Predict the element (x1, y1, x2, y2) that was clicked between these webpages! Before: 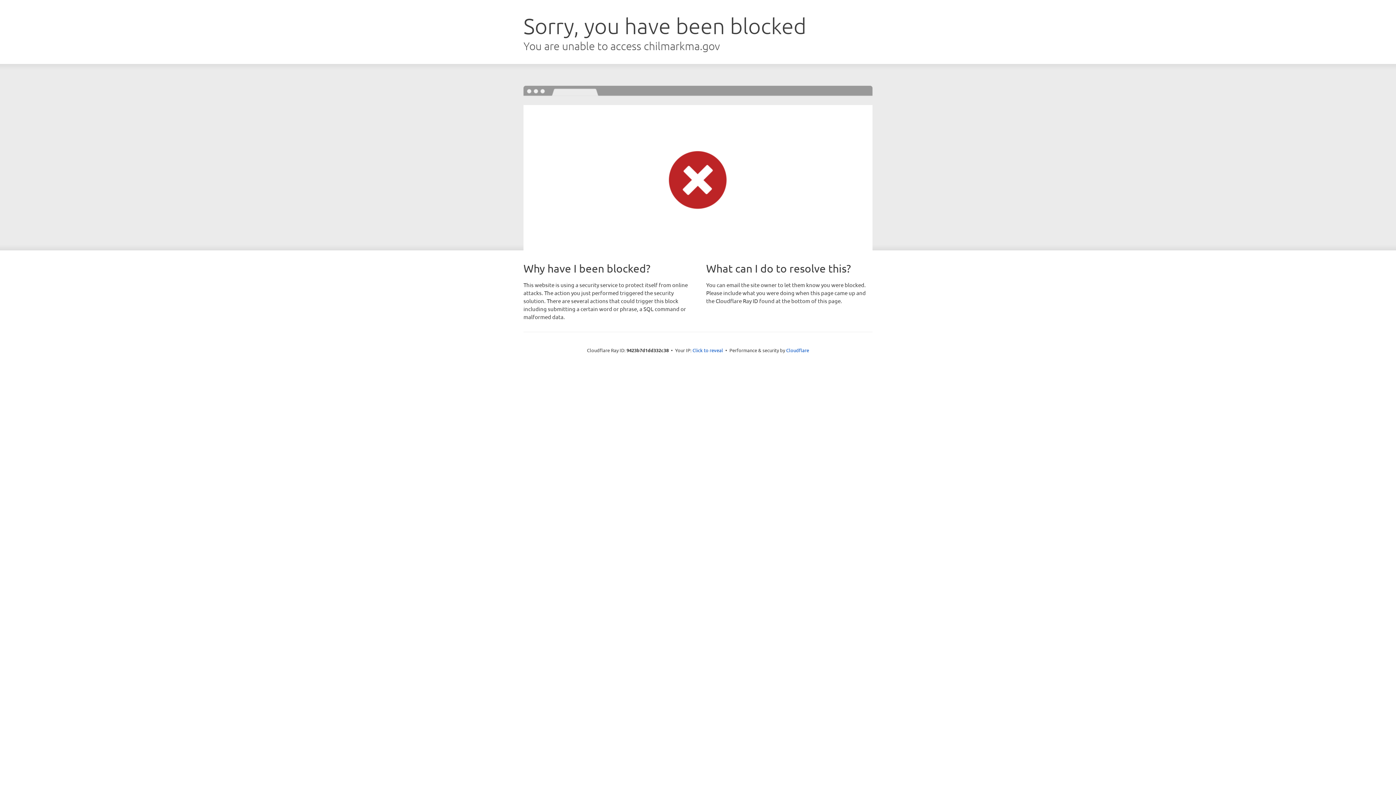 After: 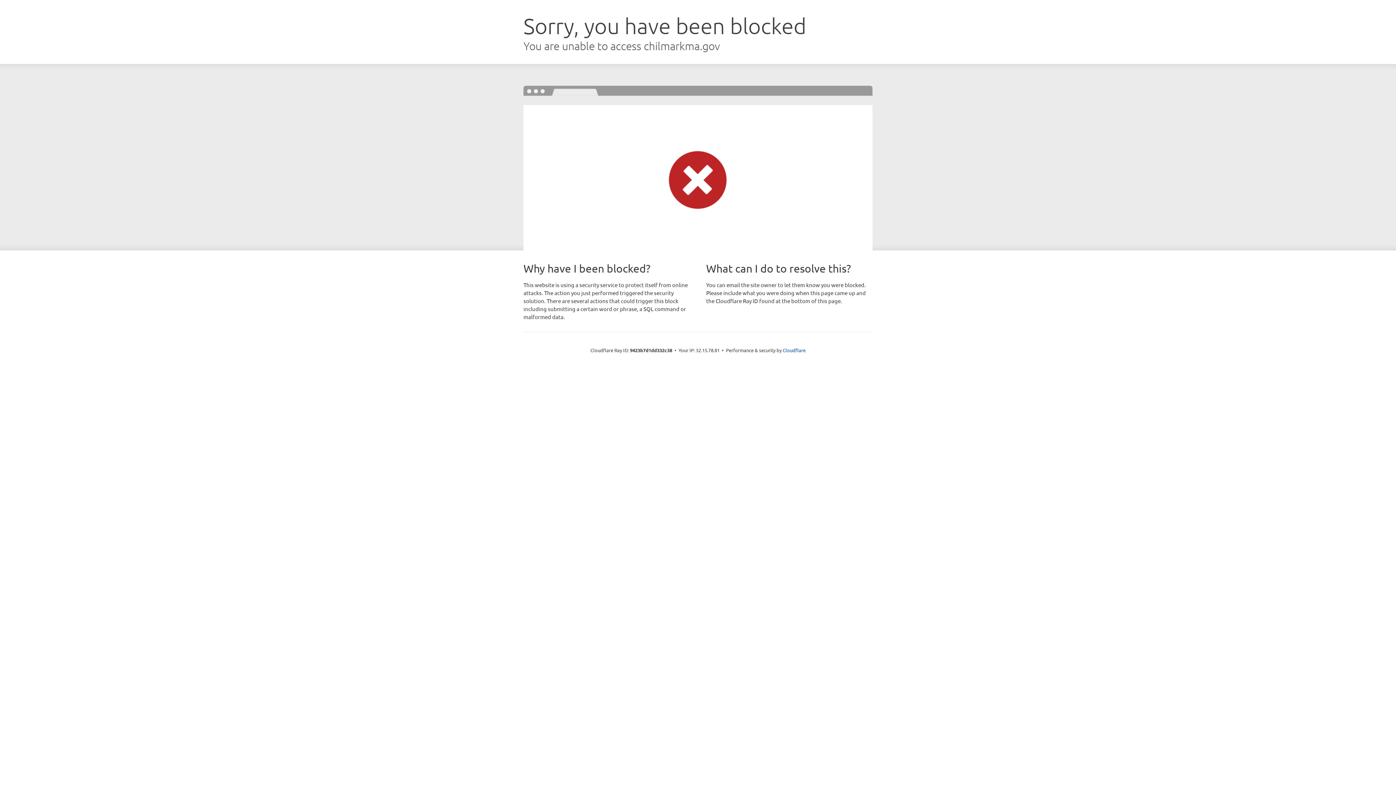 Action: bbox: (692, 346, 723, 353) label: Click to reveal